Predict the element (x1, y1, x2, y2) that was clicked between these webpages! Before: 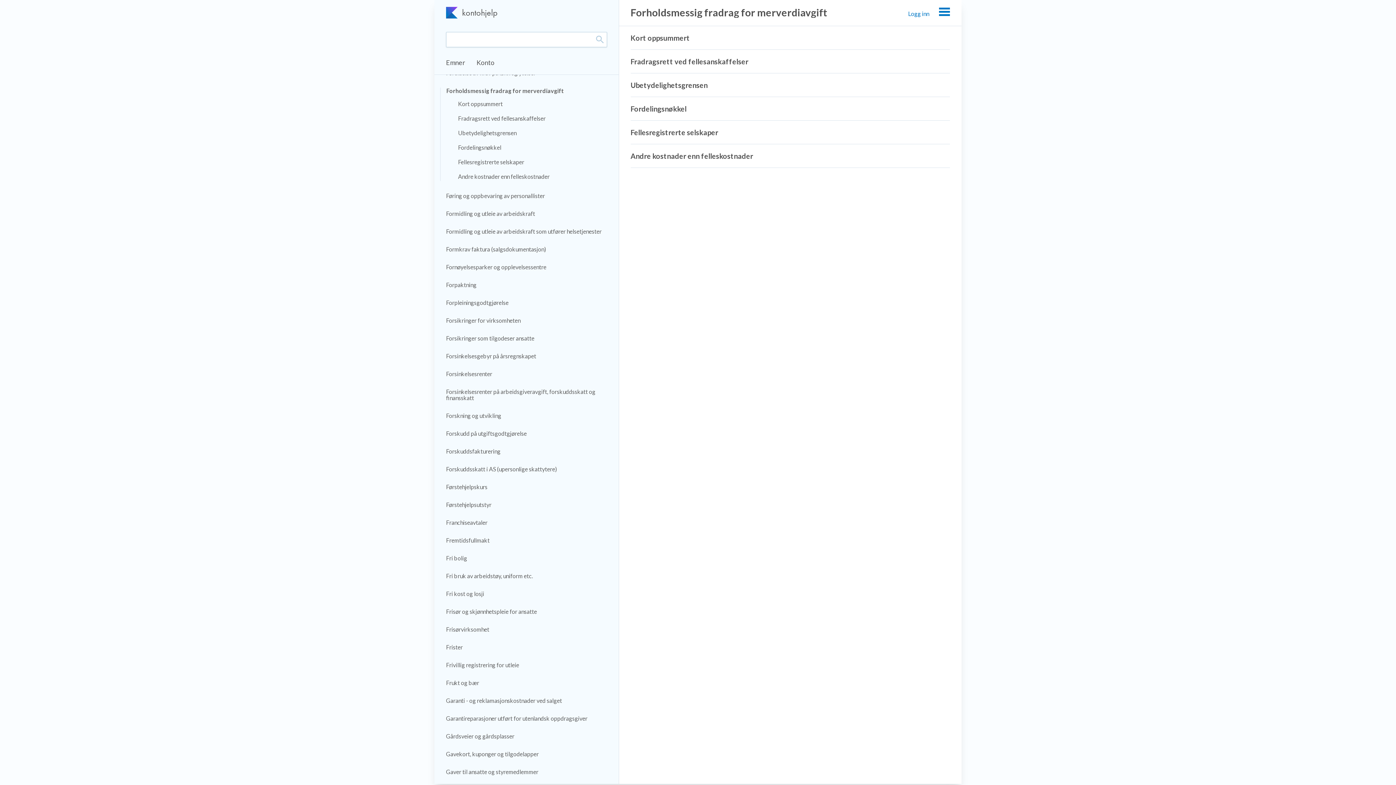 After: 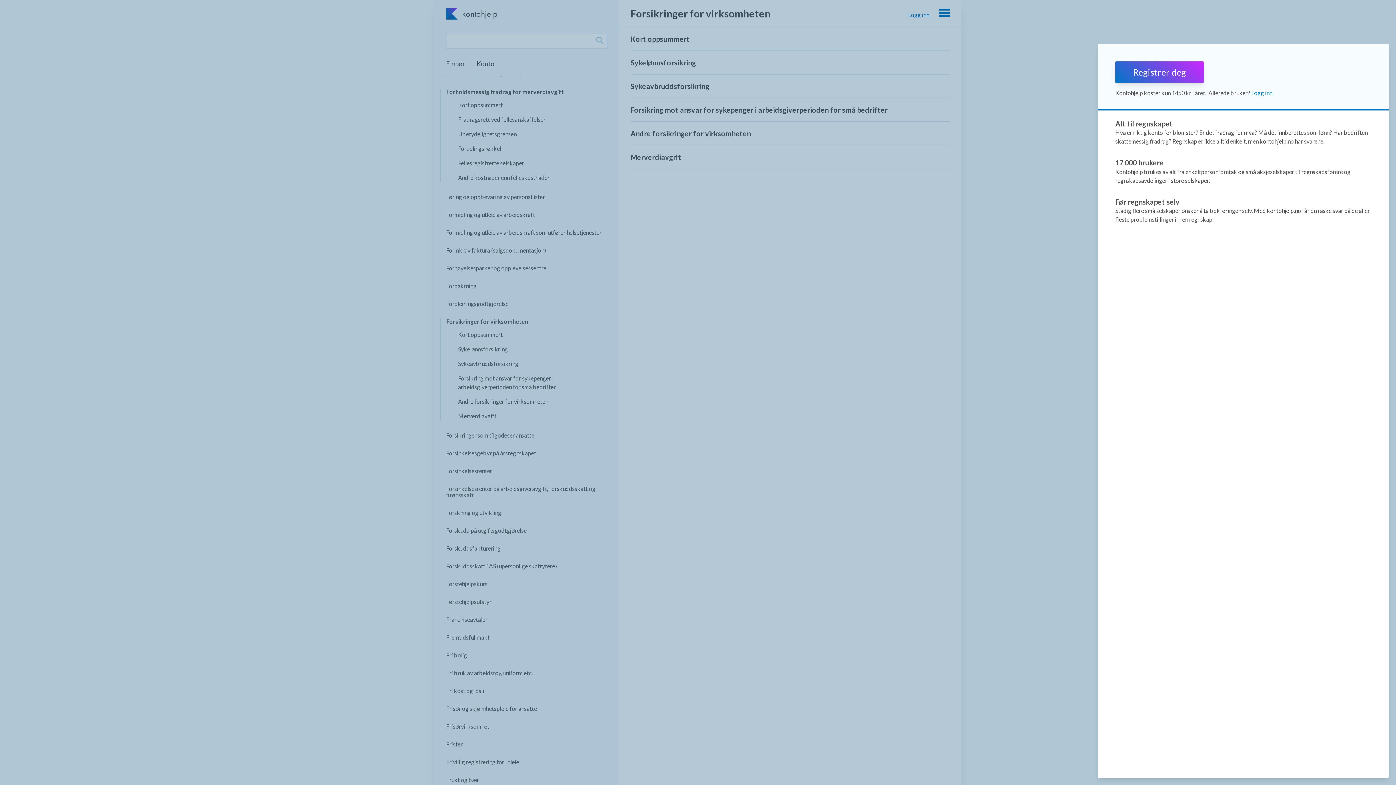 Action: bbox: (446, 317, 607, 323) label: Forsikringer for virksomheten